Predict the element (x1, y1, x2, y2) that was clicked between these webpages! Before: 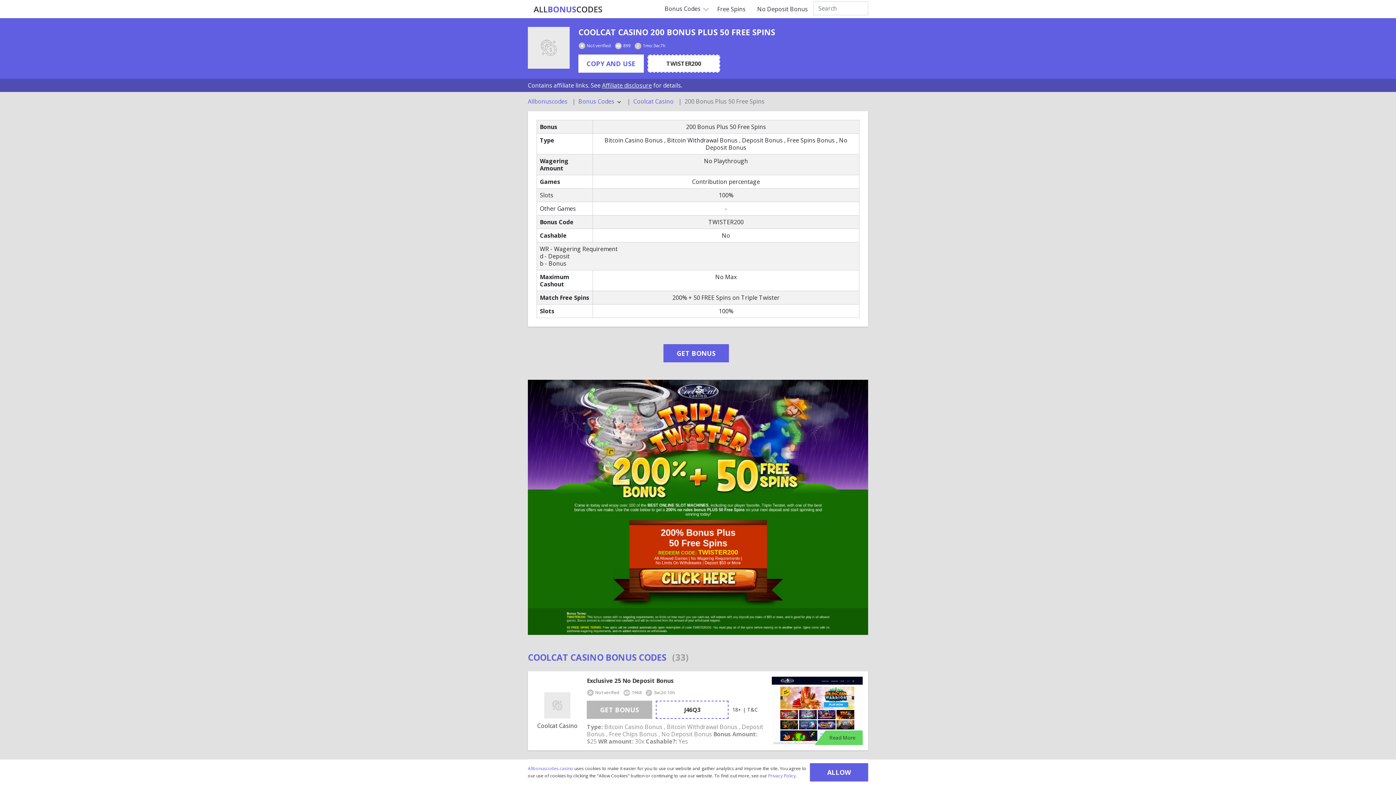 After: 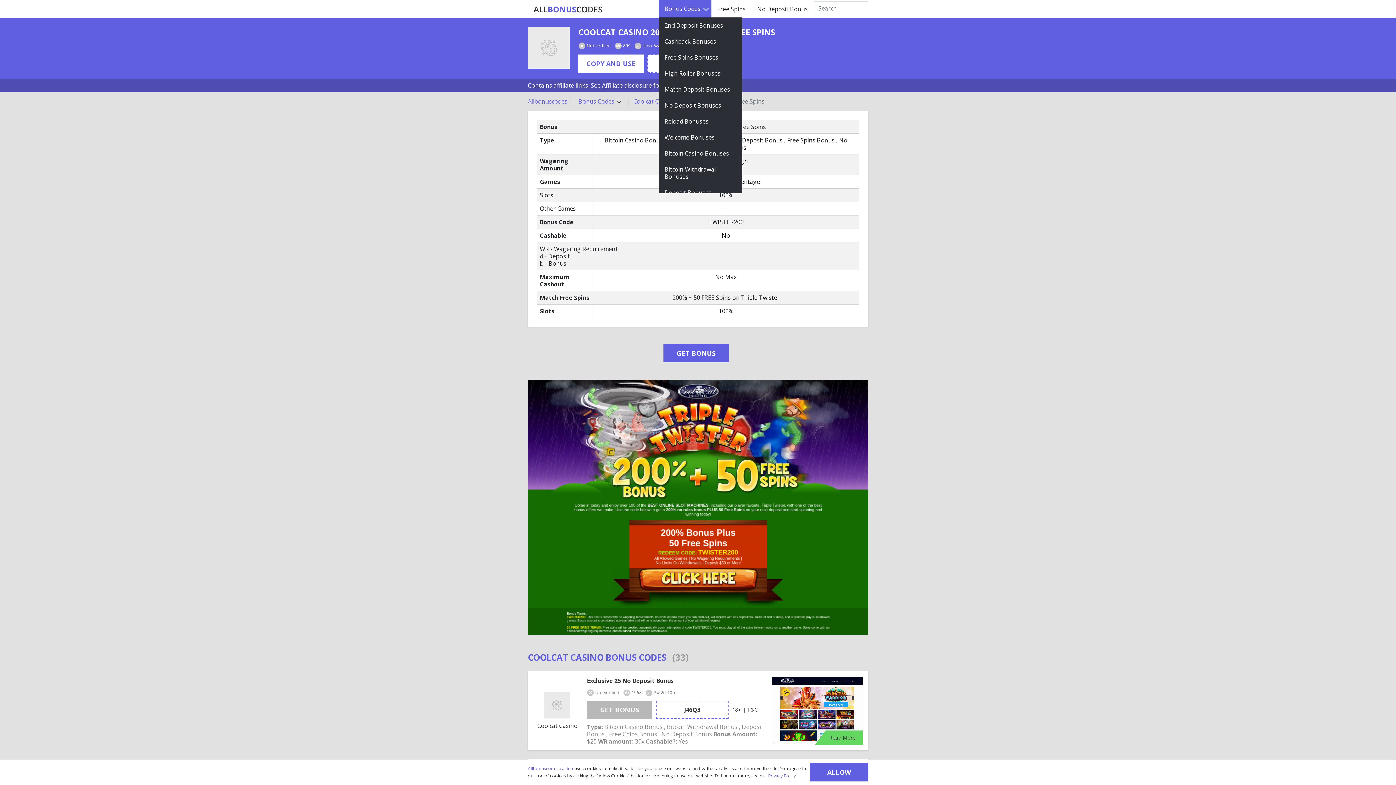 Action: label: Bonus Codes bbox: (658, 0, 711, 17)